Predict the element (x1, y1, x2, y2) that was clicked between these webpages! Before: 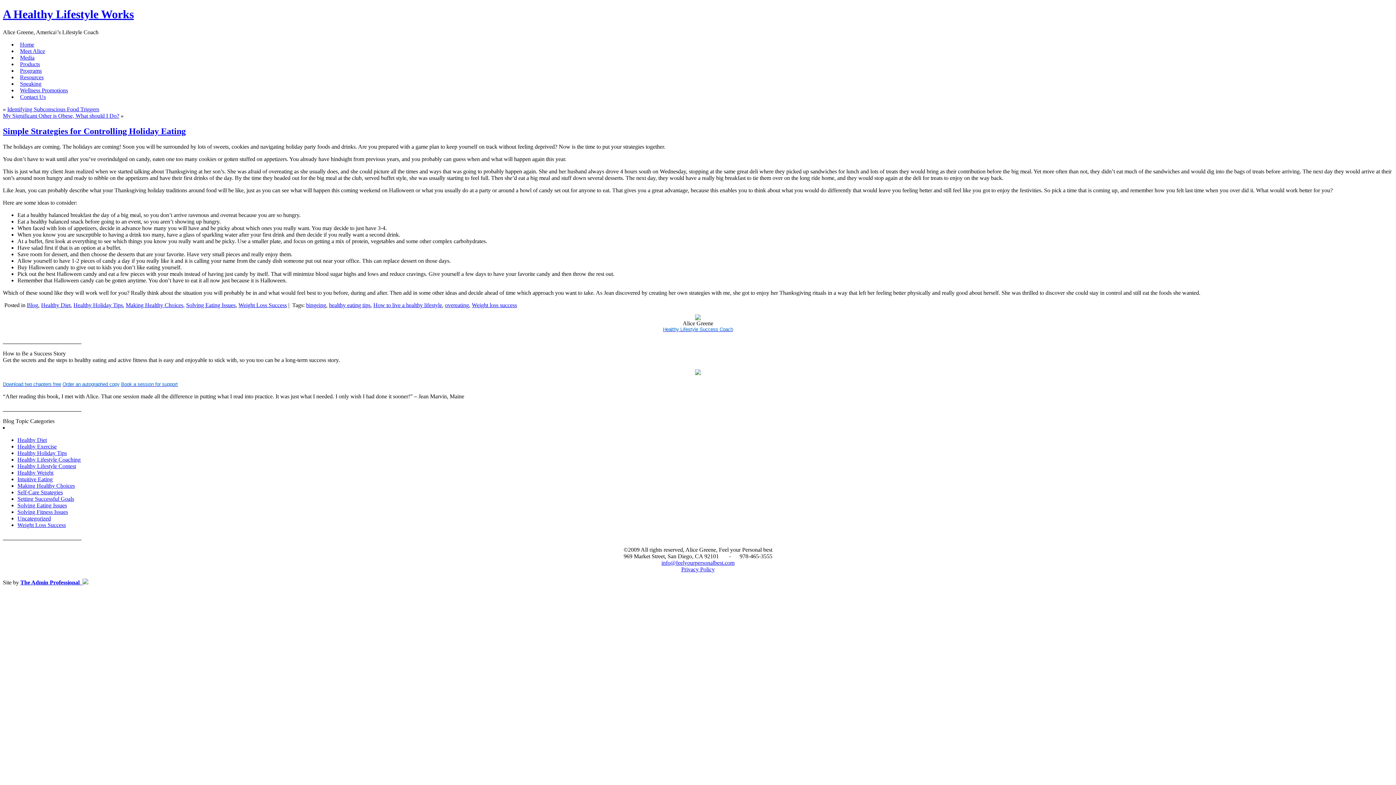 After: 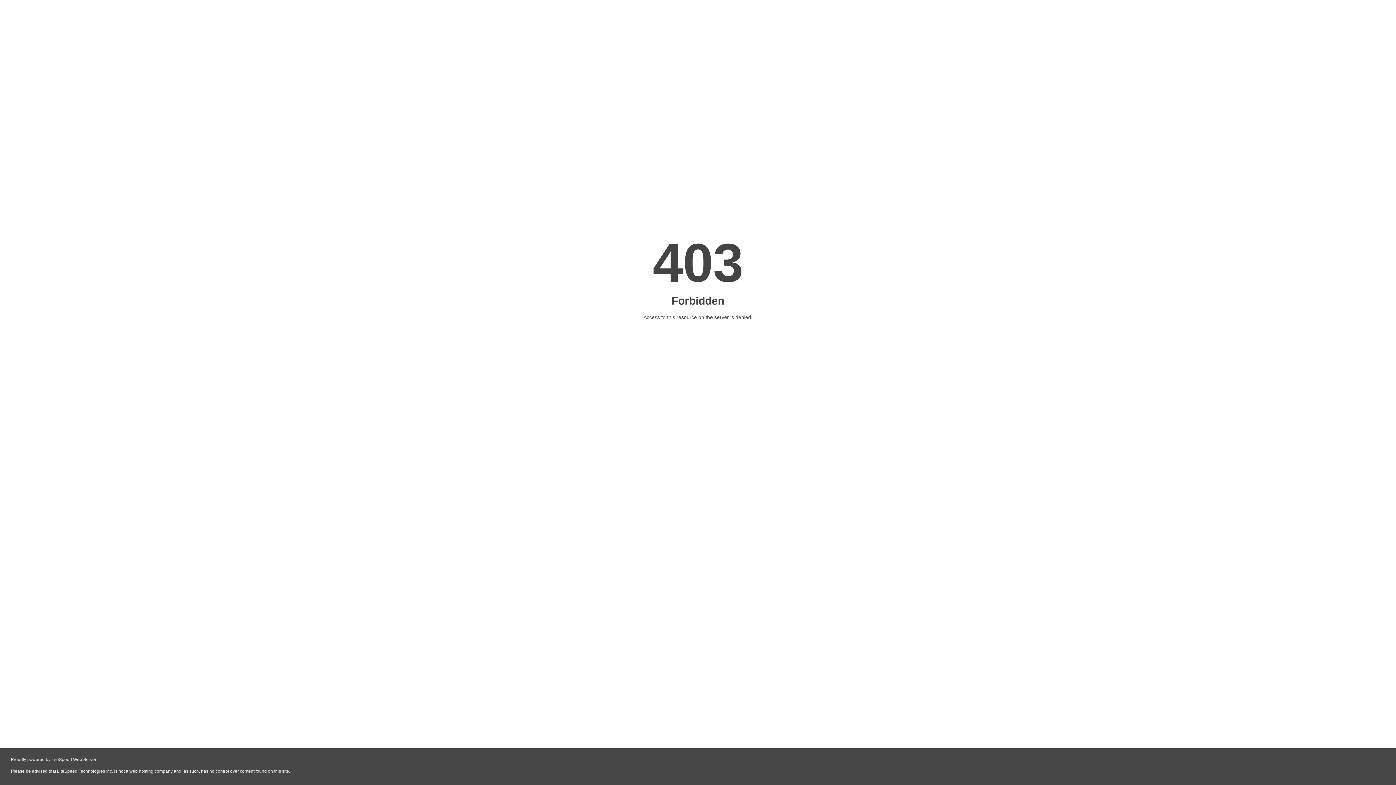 Action: bbox: (445, 302, 469, 308) label: overeating